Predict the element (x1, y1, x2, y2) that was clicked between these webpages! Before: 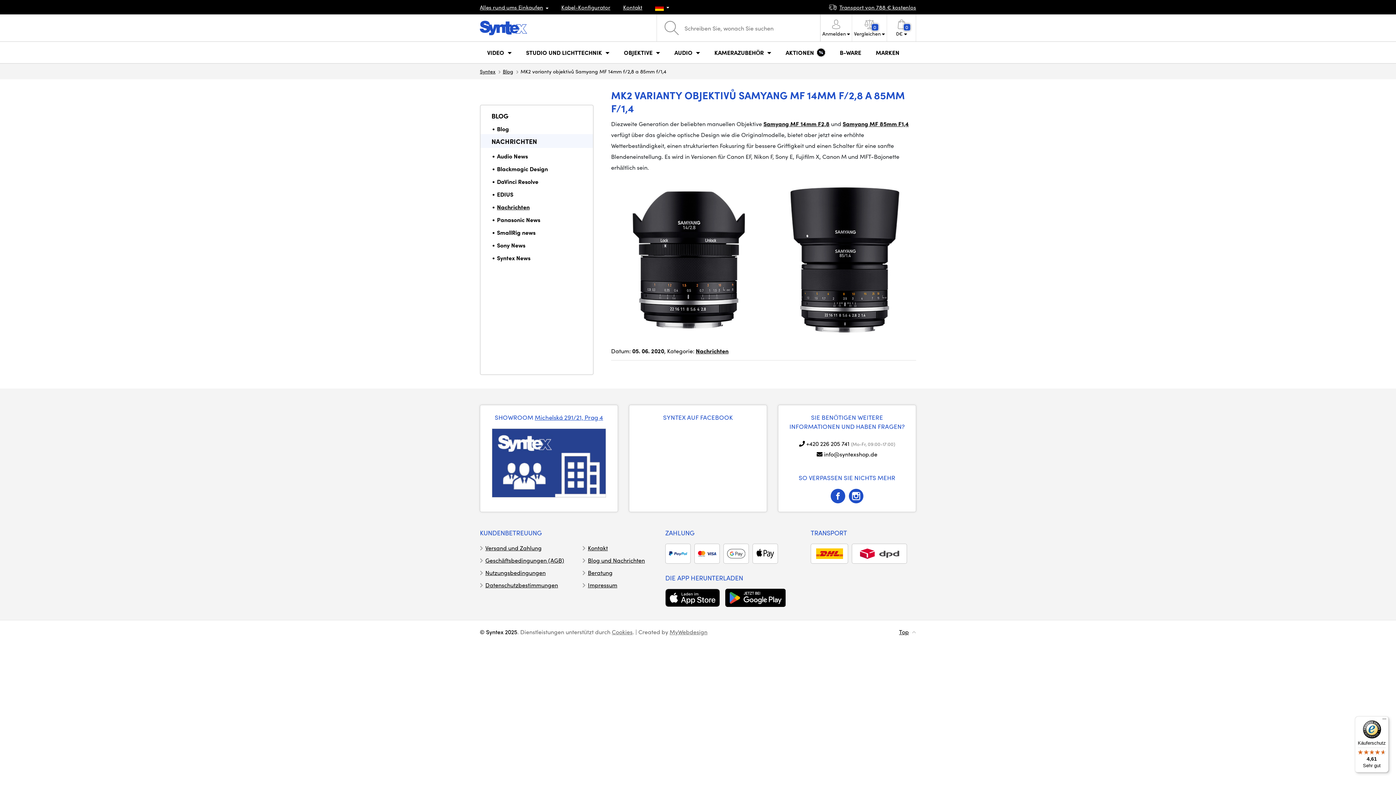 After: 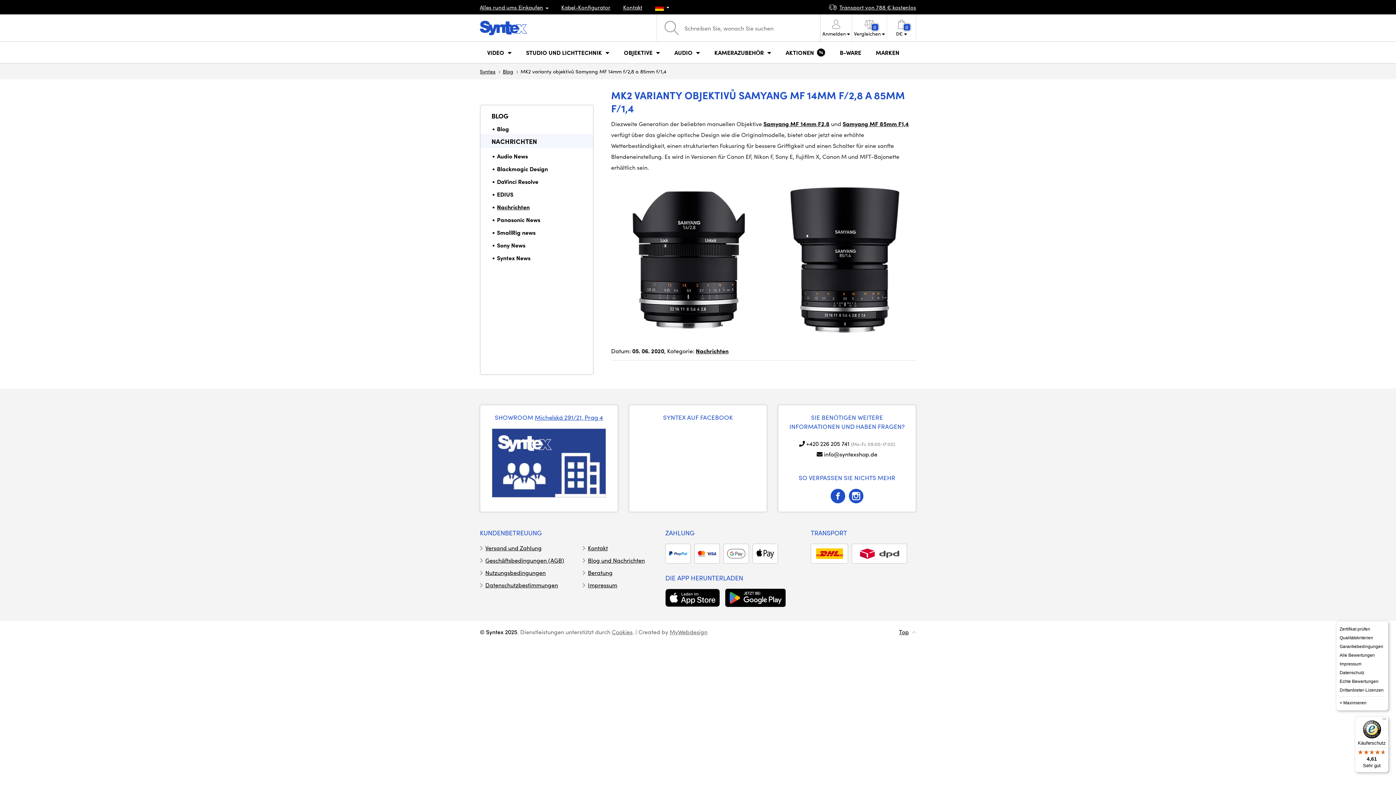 Action: label: Menü bbox: (1380, 716, 1389, 725)